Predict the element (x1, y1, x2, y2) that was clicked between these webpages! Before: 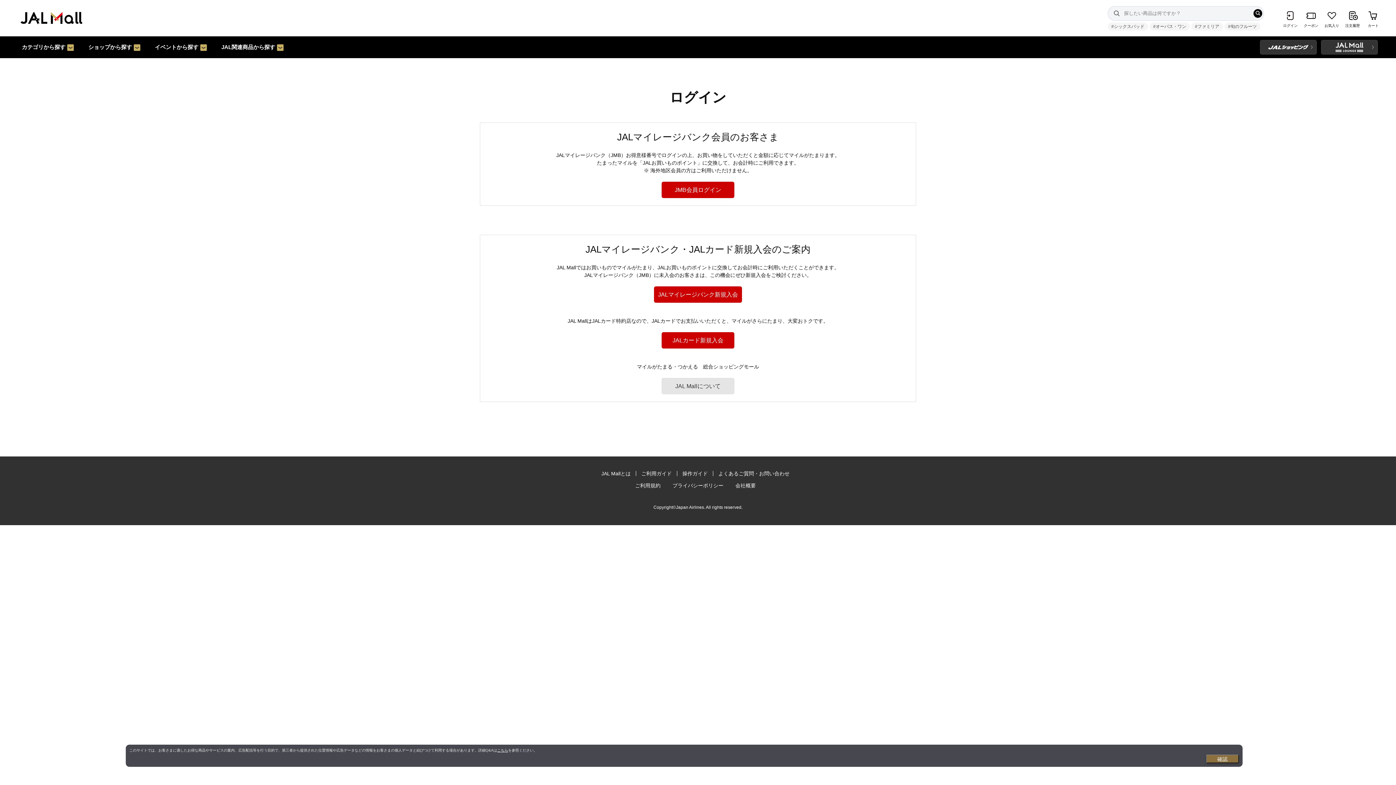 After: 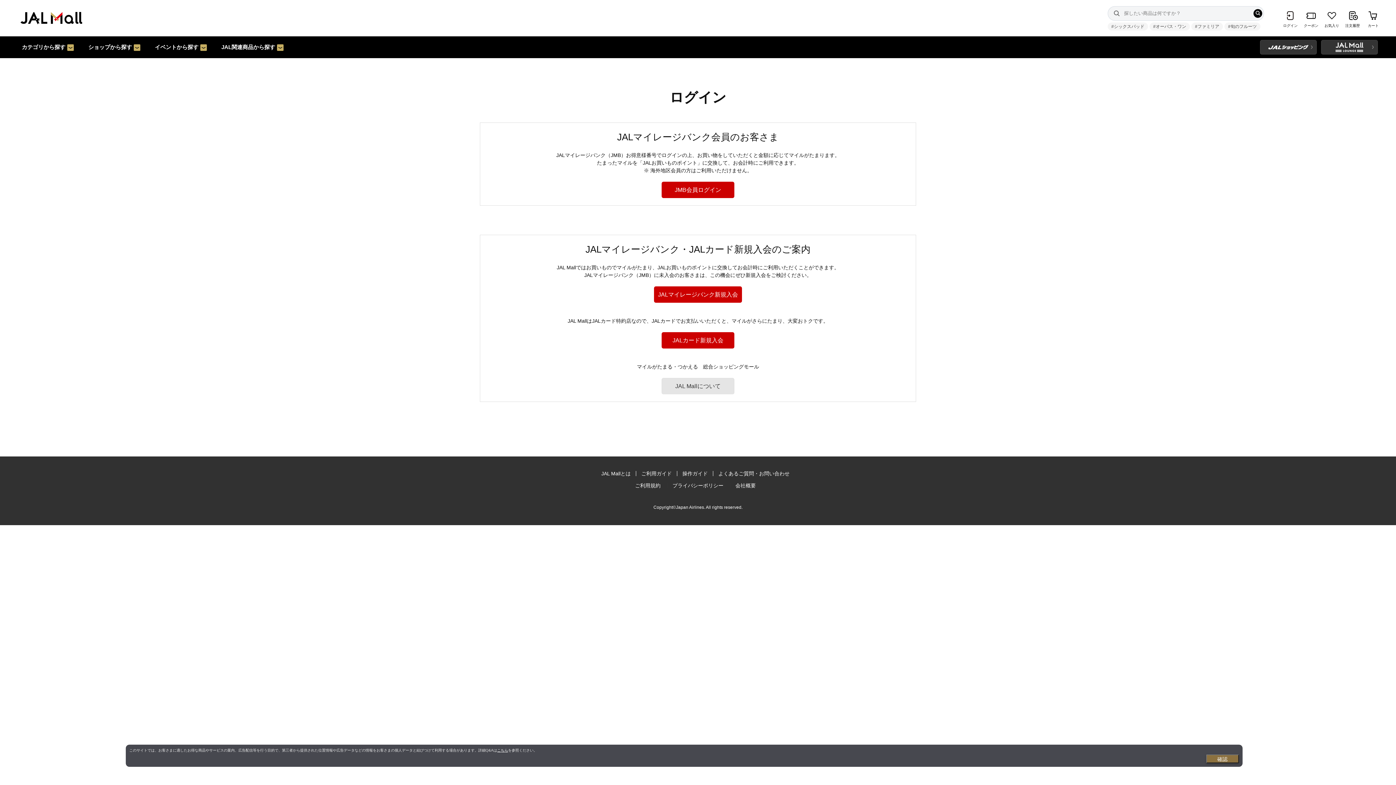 Action: label: ログイン bbox: (1282, 8, 1298, 28)